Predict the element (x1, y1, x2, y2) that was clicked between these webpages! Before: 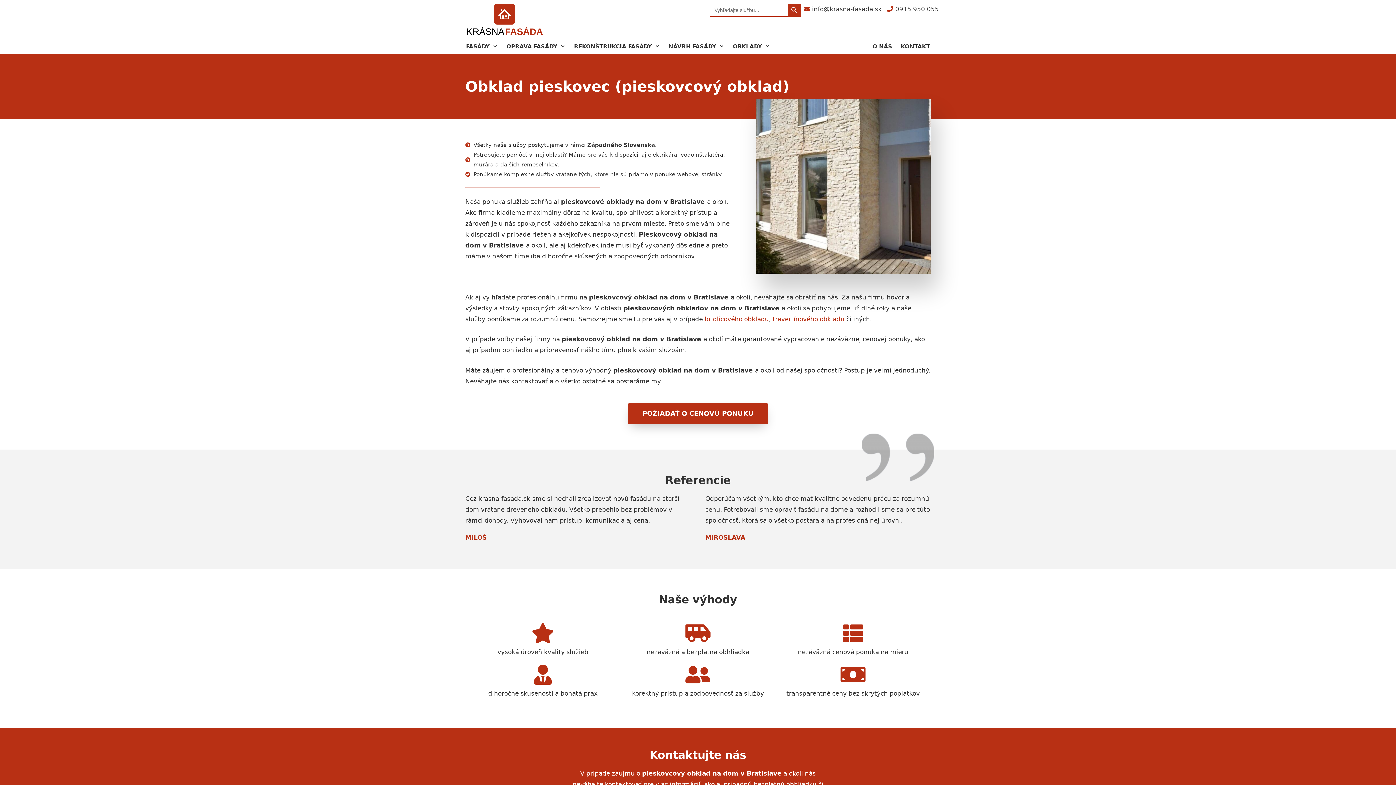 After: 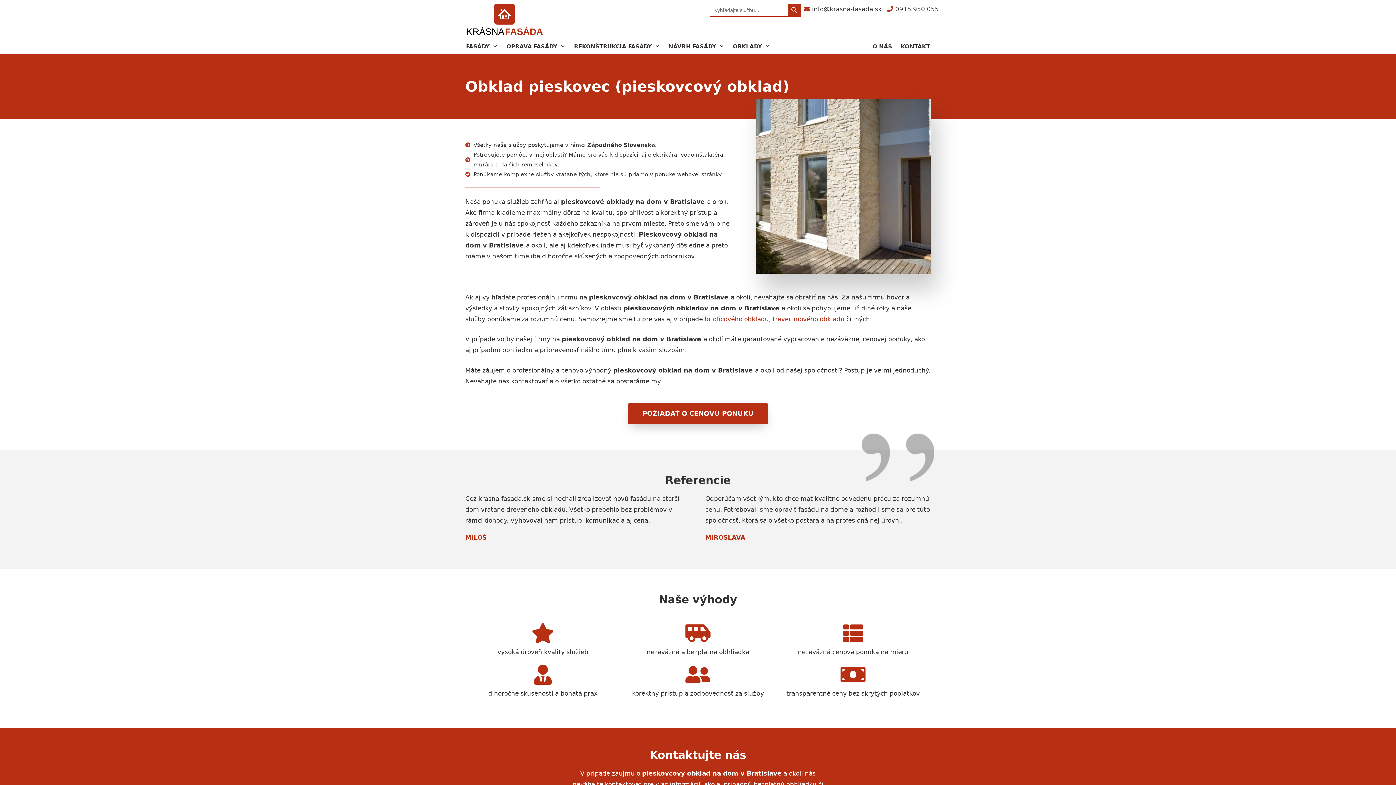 Action: bbox: (787, 3, 800, 16) label: Search Button